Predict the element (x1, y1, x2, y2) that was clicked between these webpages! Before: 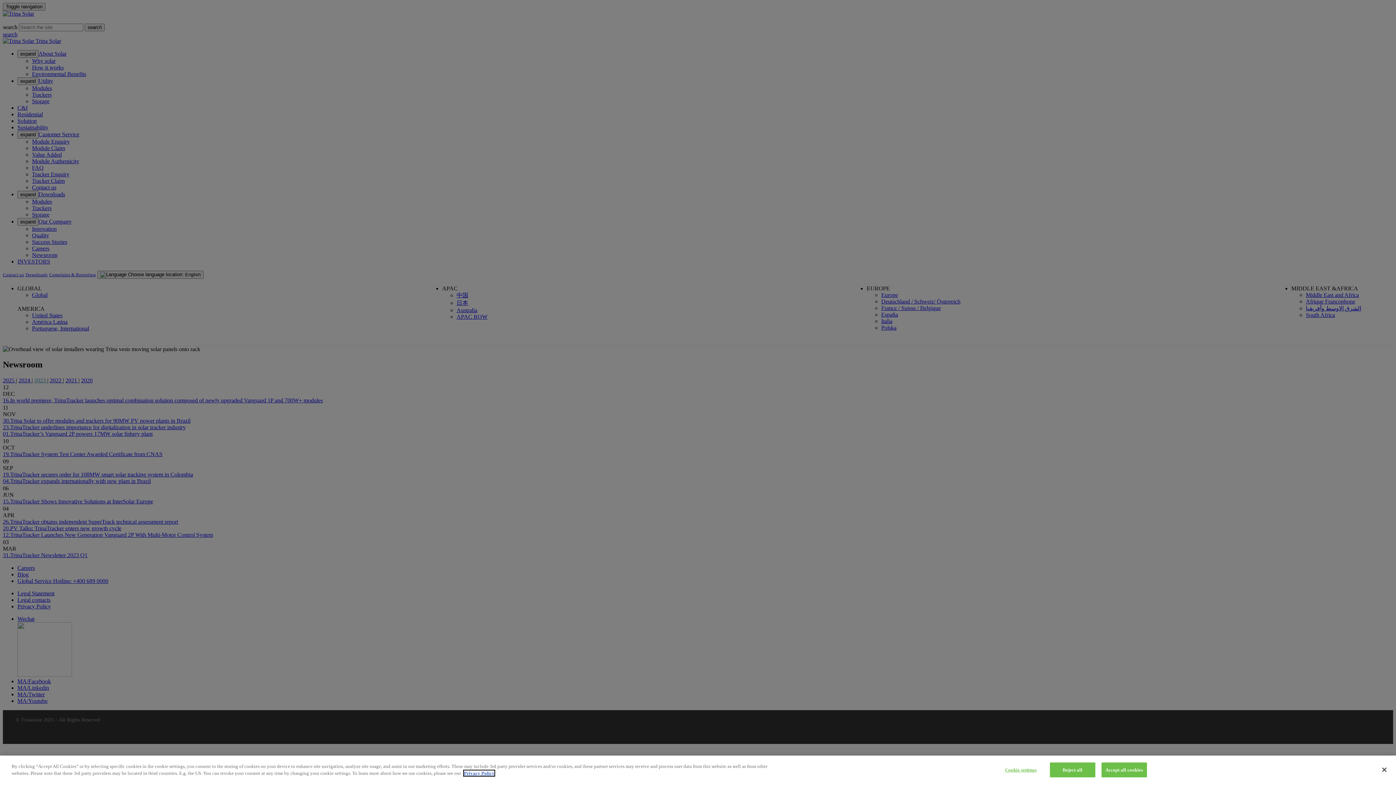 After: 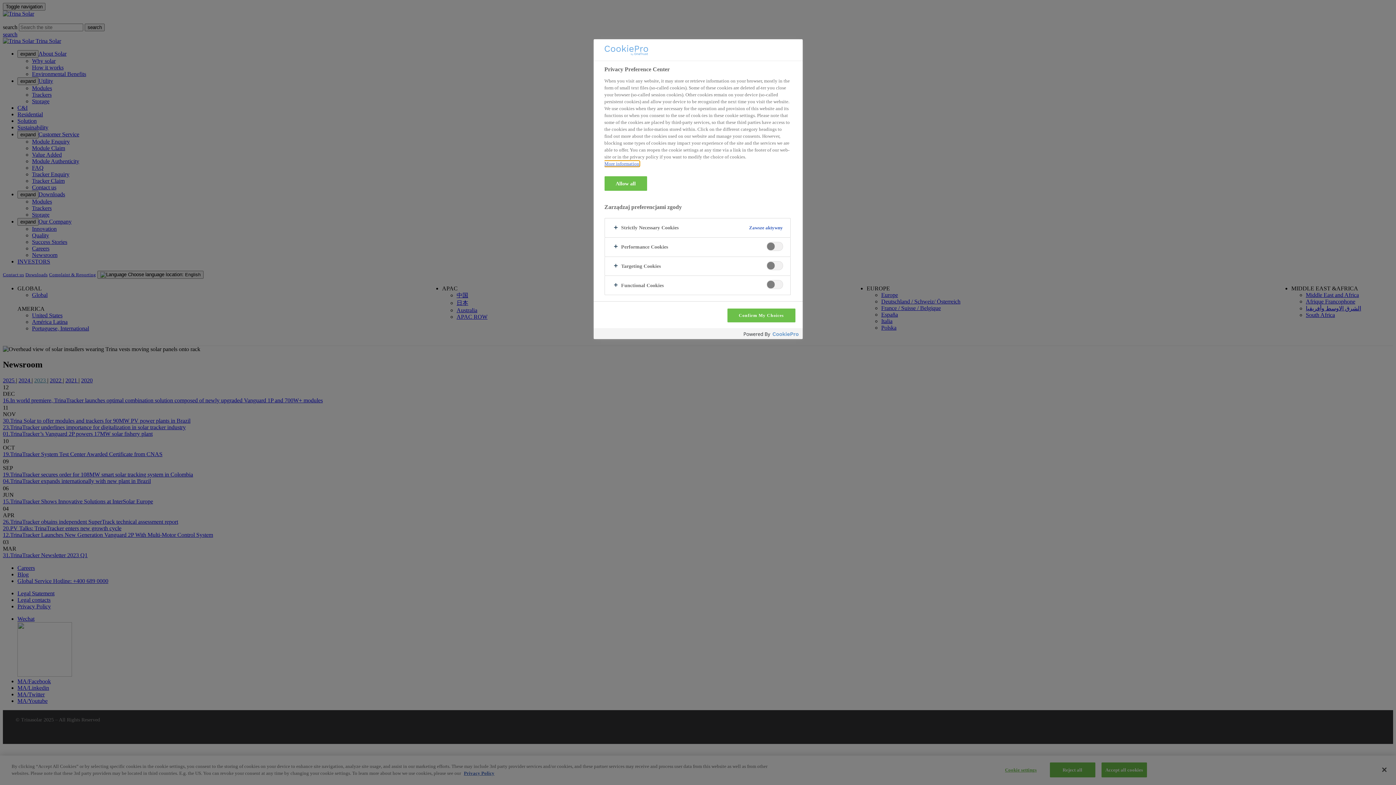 Action: bbox: (998, 763, 1043, 777) label: Cookie settings